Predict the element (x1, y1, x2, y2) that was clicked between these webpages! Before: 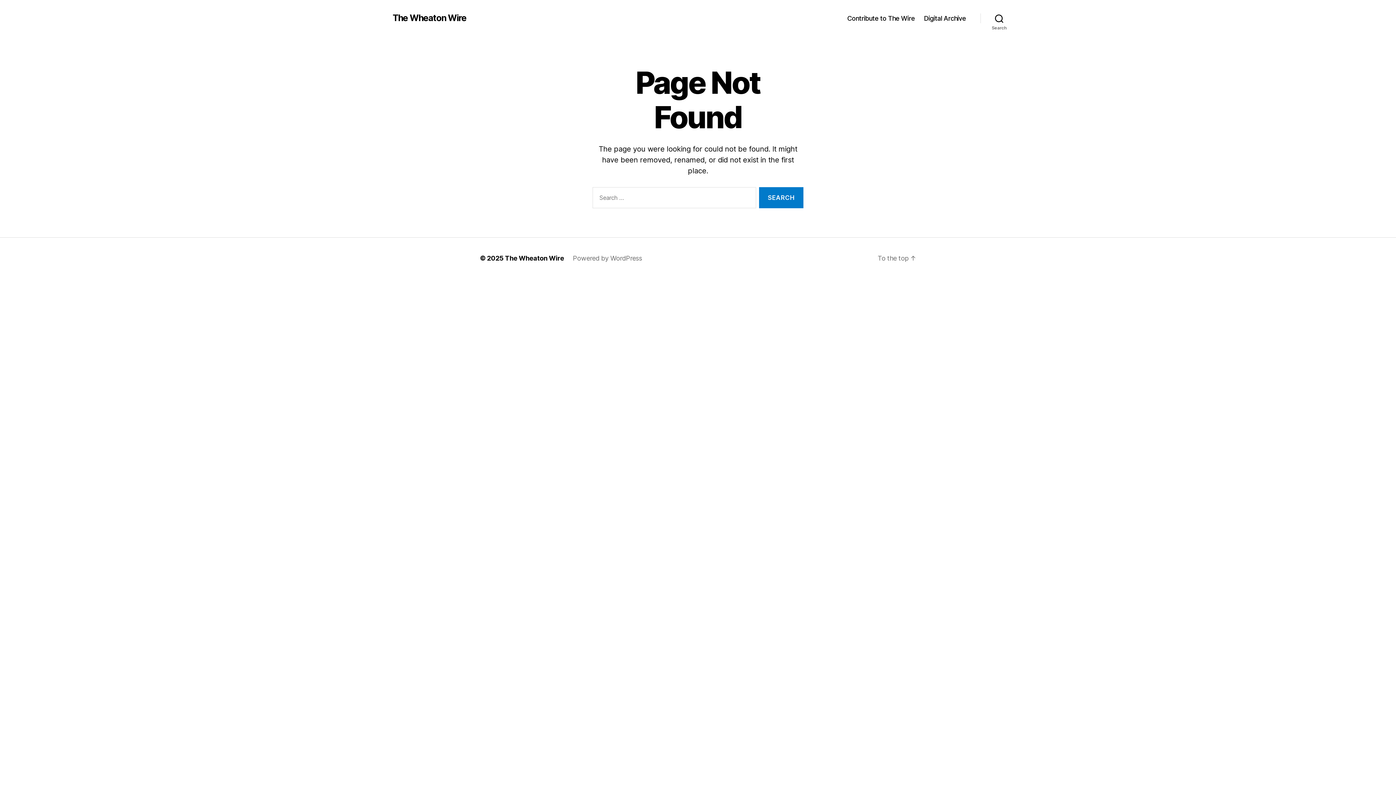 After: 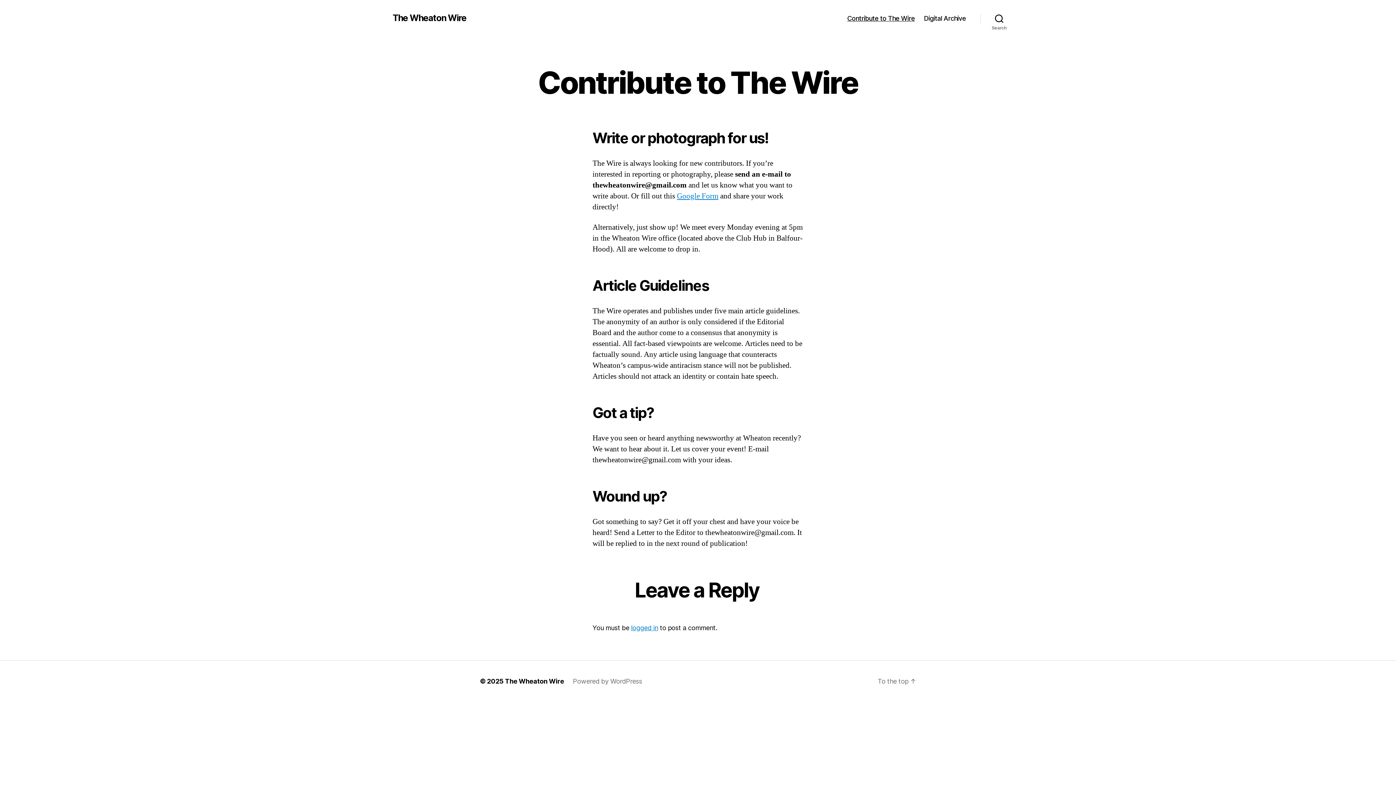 Action: label: Contribute to The Wire bbox: (847, 14, 915, 22)